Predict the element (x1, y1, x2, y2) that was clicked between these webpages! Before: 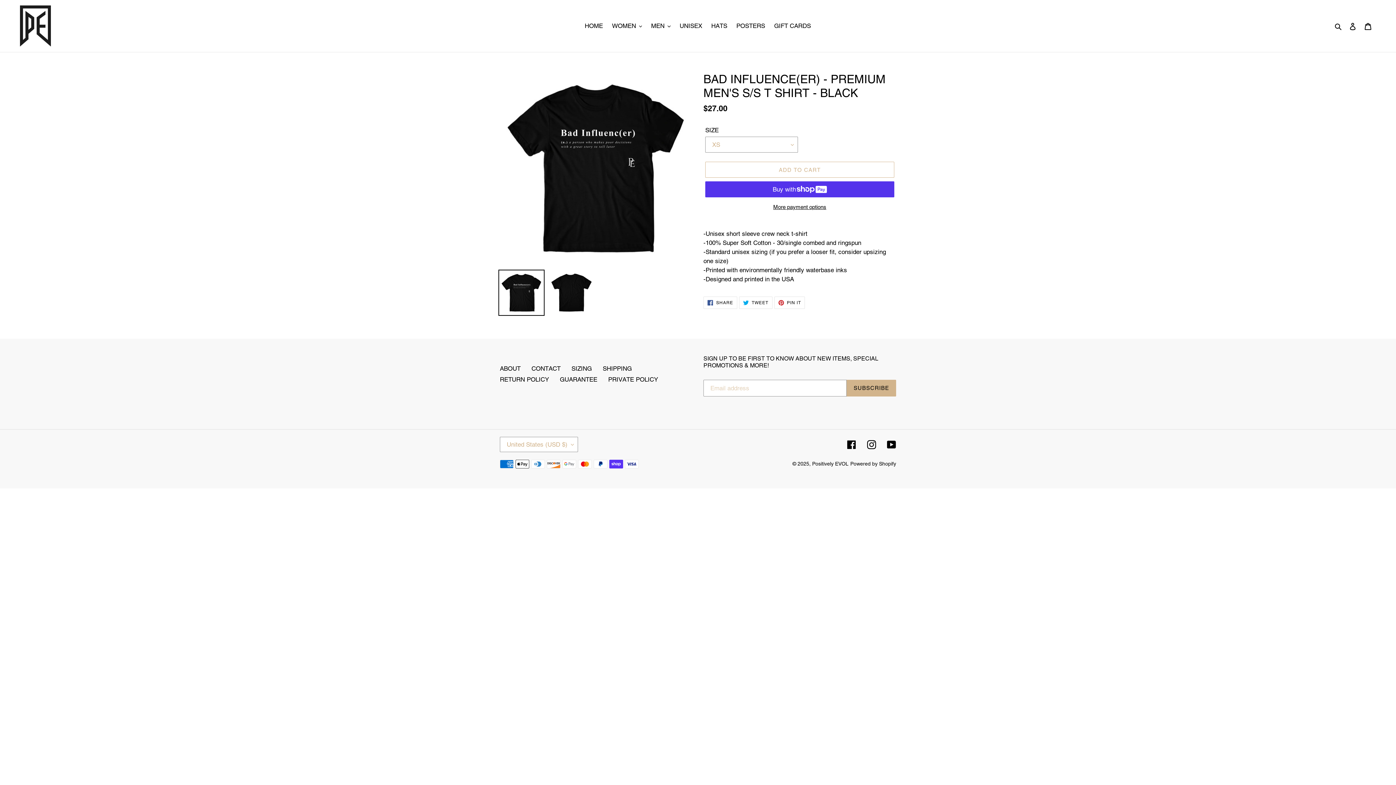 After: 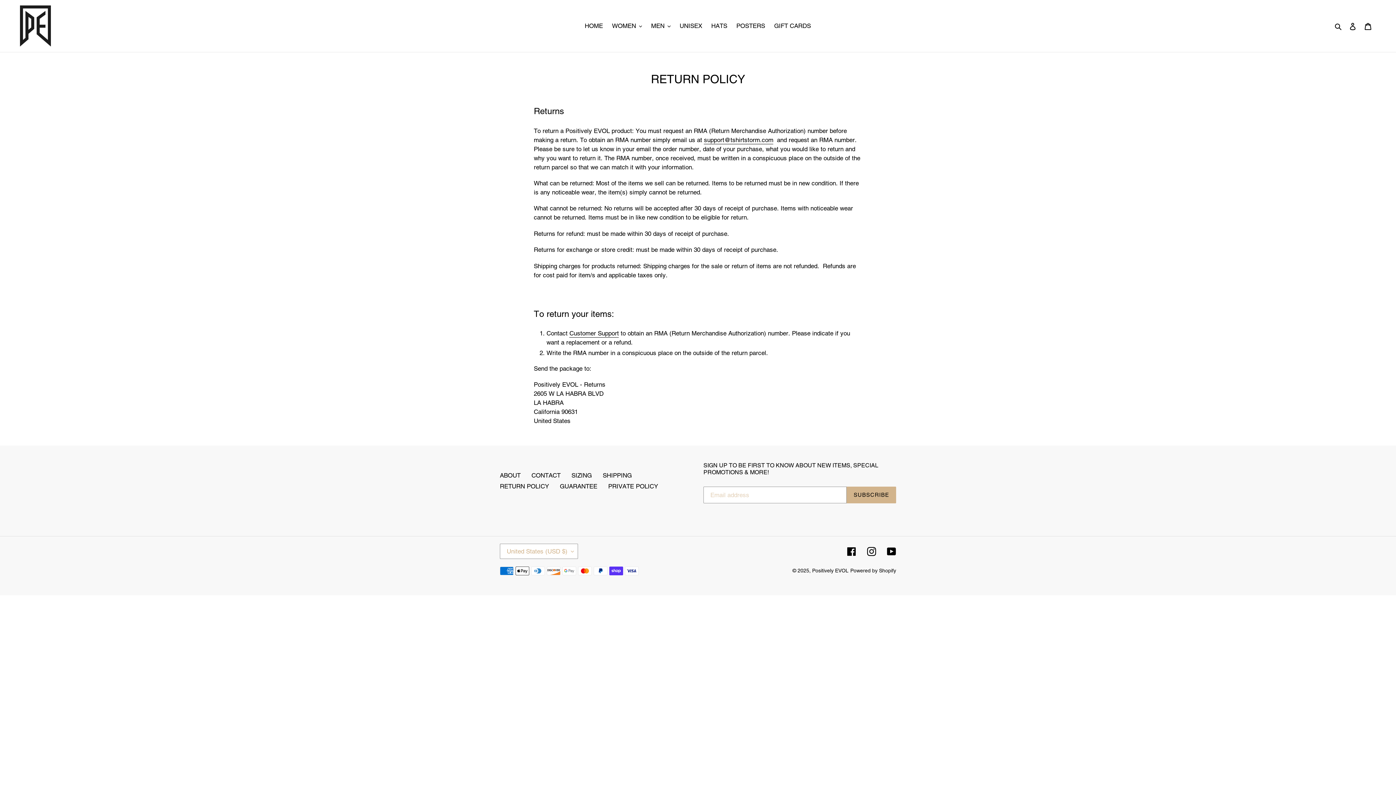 Action: bbox: (500, 376, 549, 383) label: RETURN POLICY